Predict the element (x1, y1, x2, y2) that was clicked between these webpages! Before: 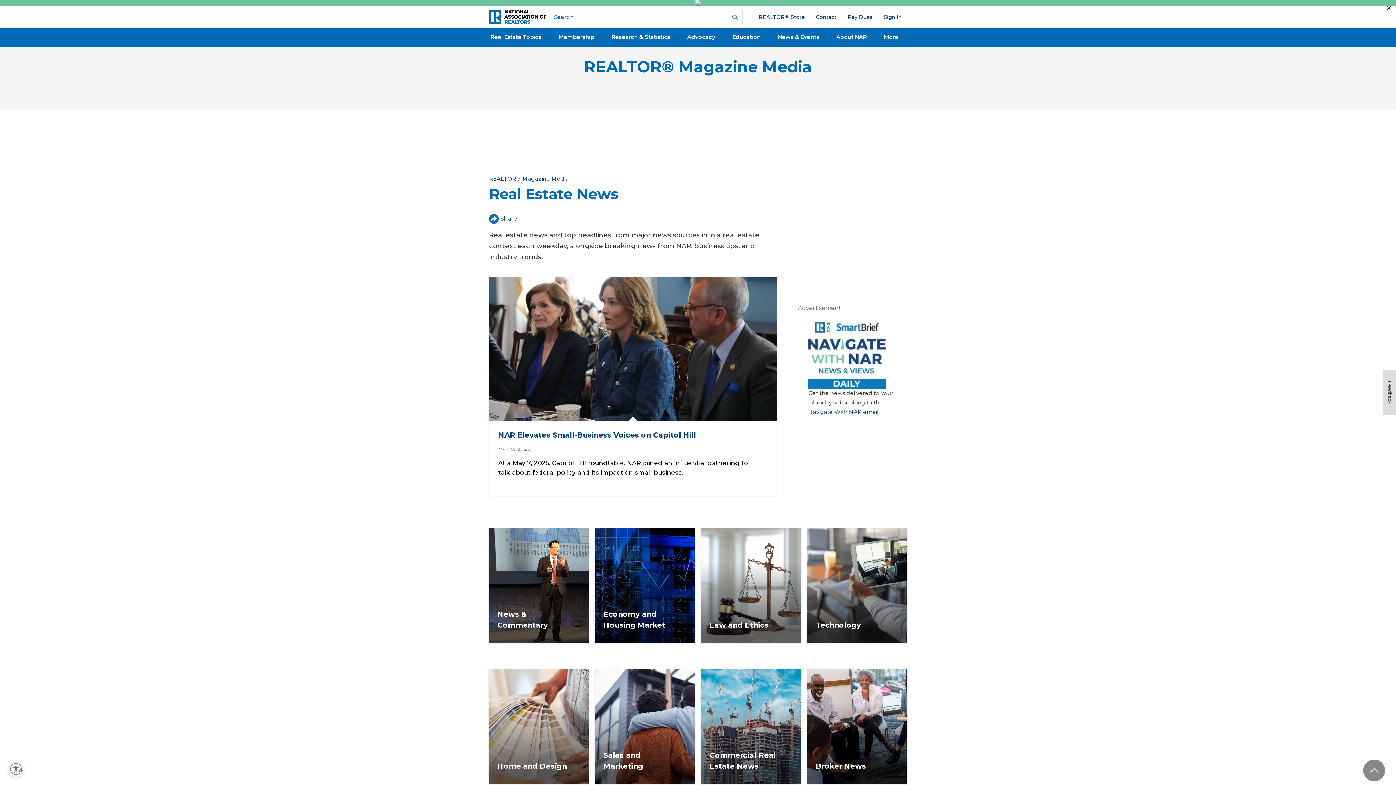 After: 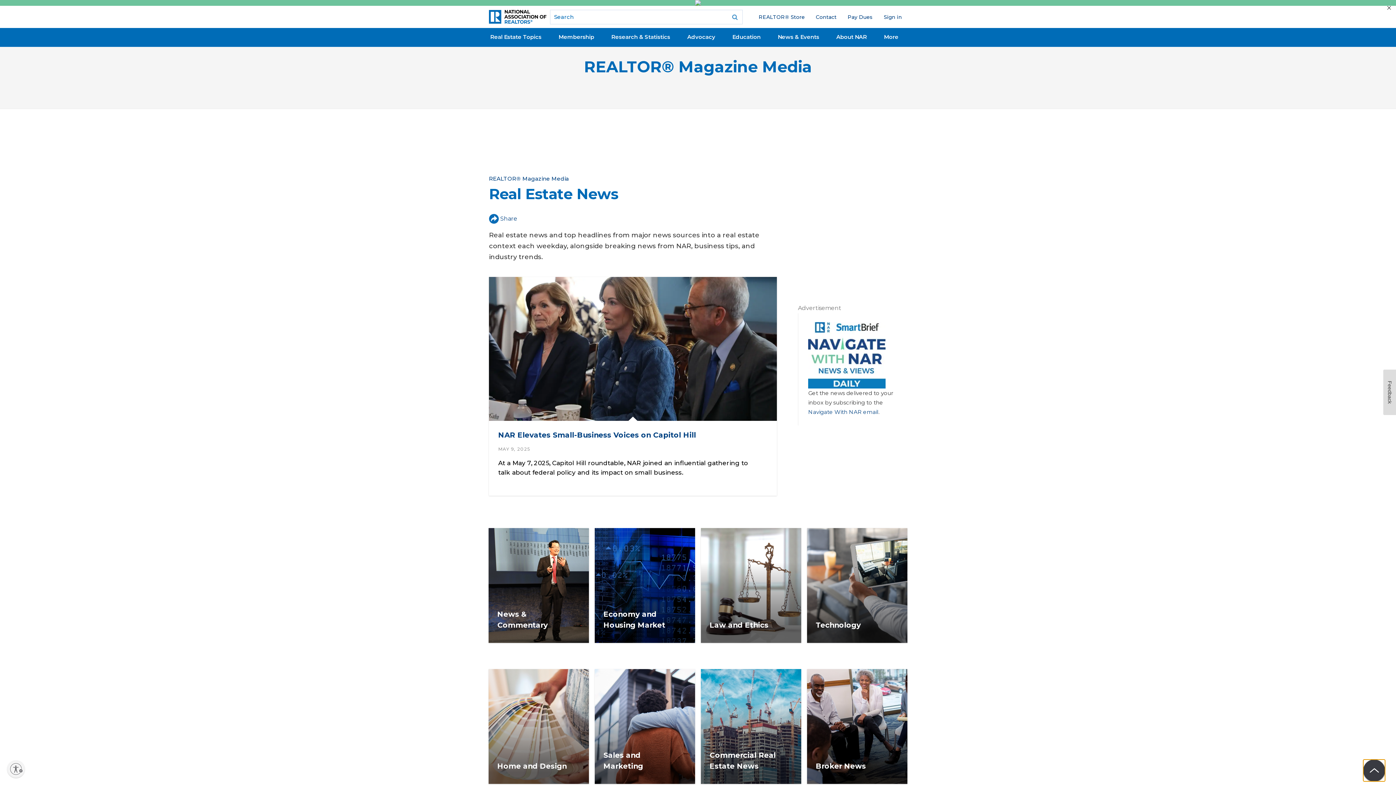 Action: bbox: (1363, 760, 1385, 781) label: Back to top